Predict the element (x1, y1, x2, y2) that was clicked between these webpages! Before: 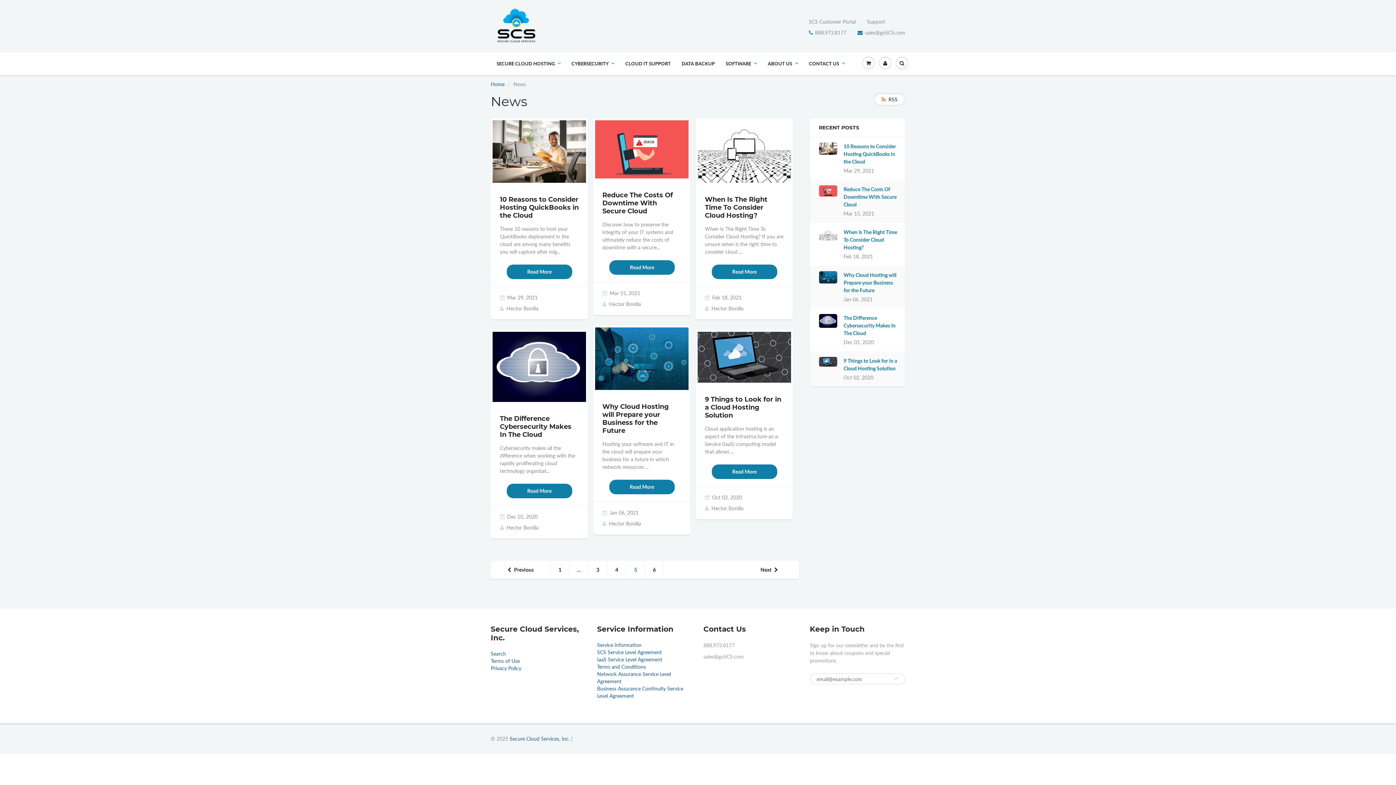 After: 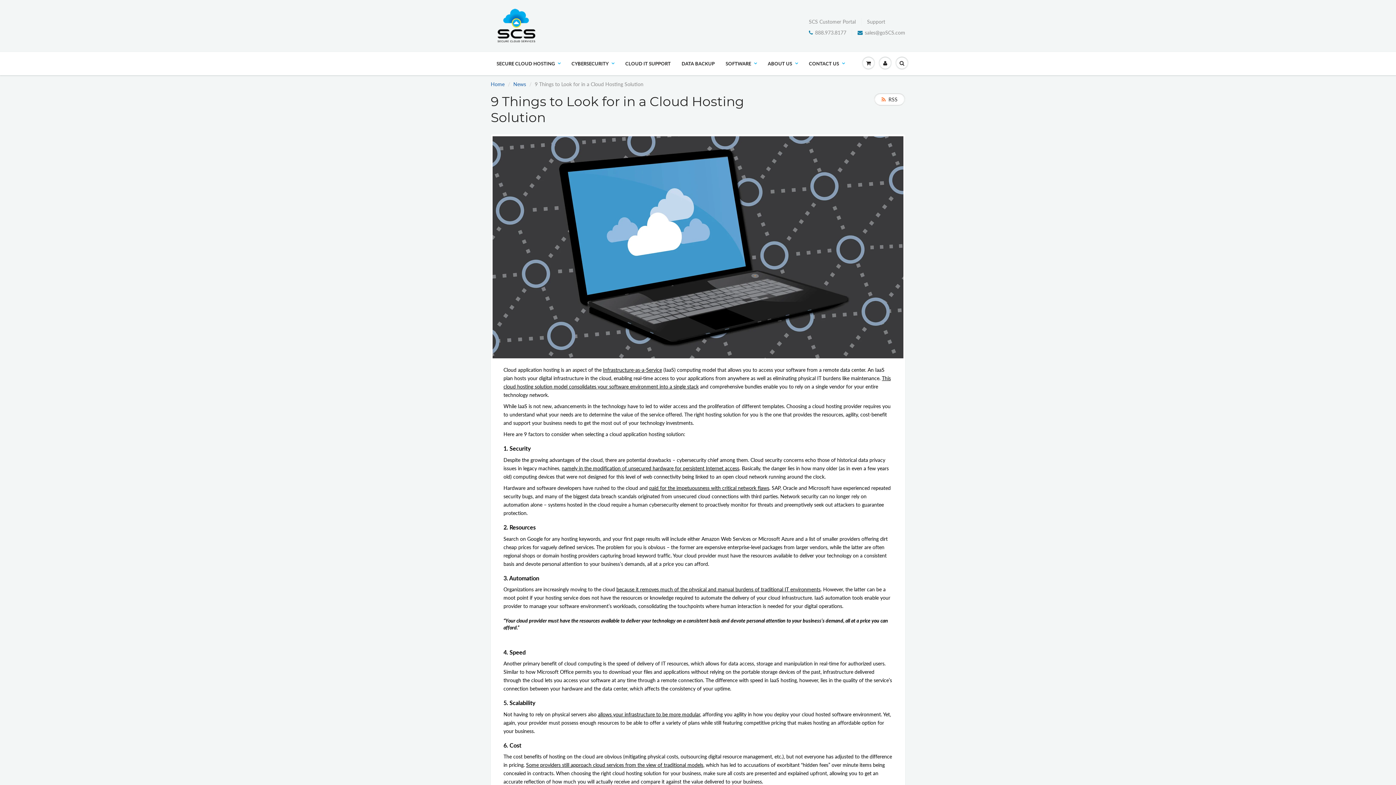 Action: bbox: (711, 464, 777, 479) label: Read More